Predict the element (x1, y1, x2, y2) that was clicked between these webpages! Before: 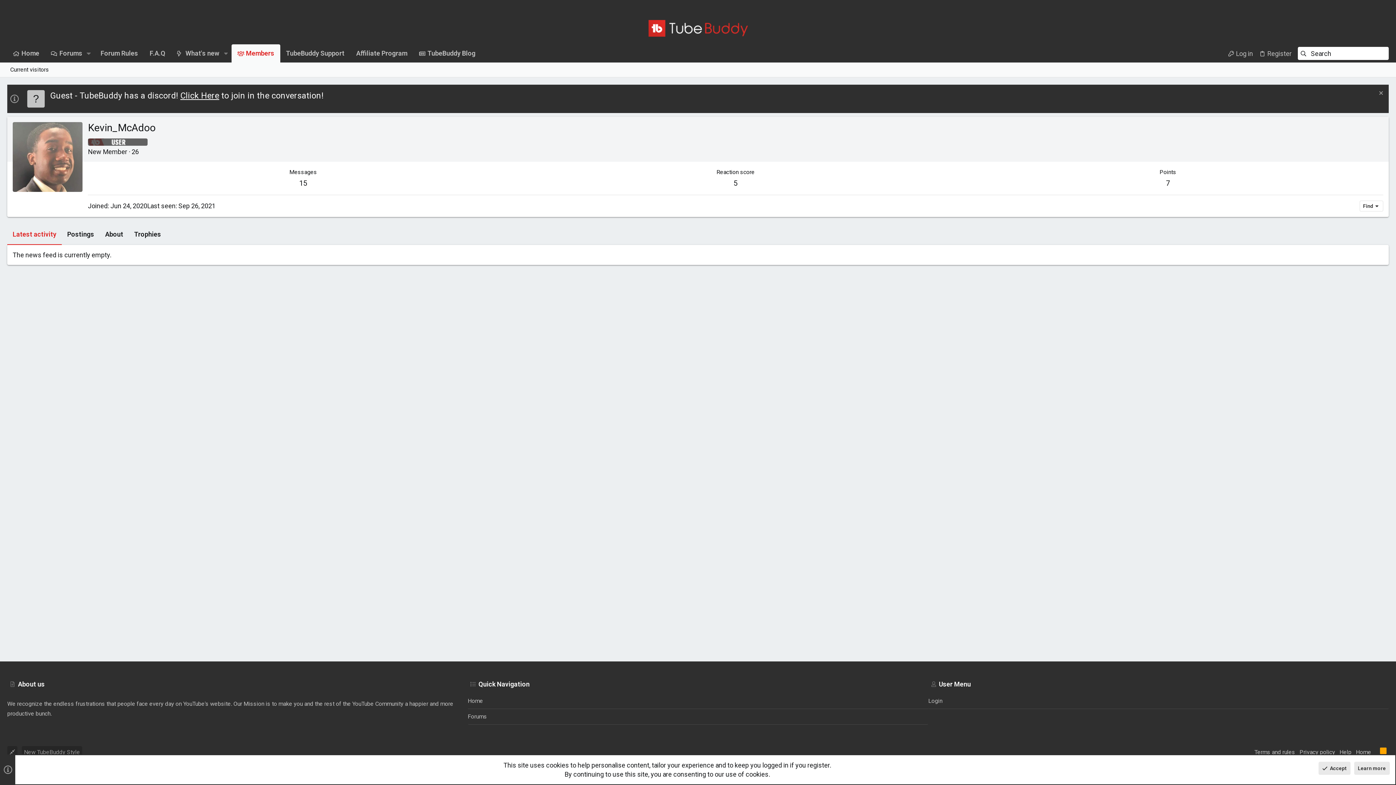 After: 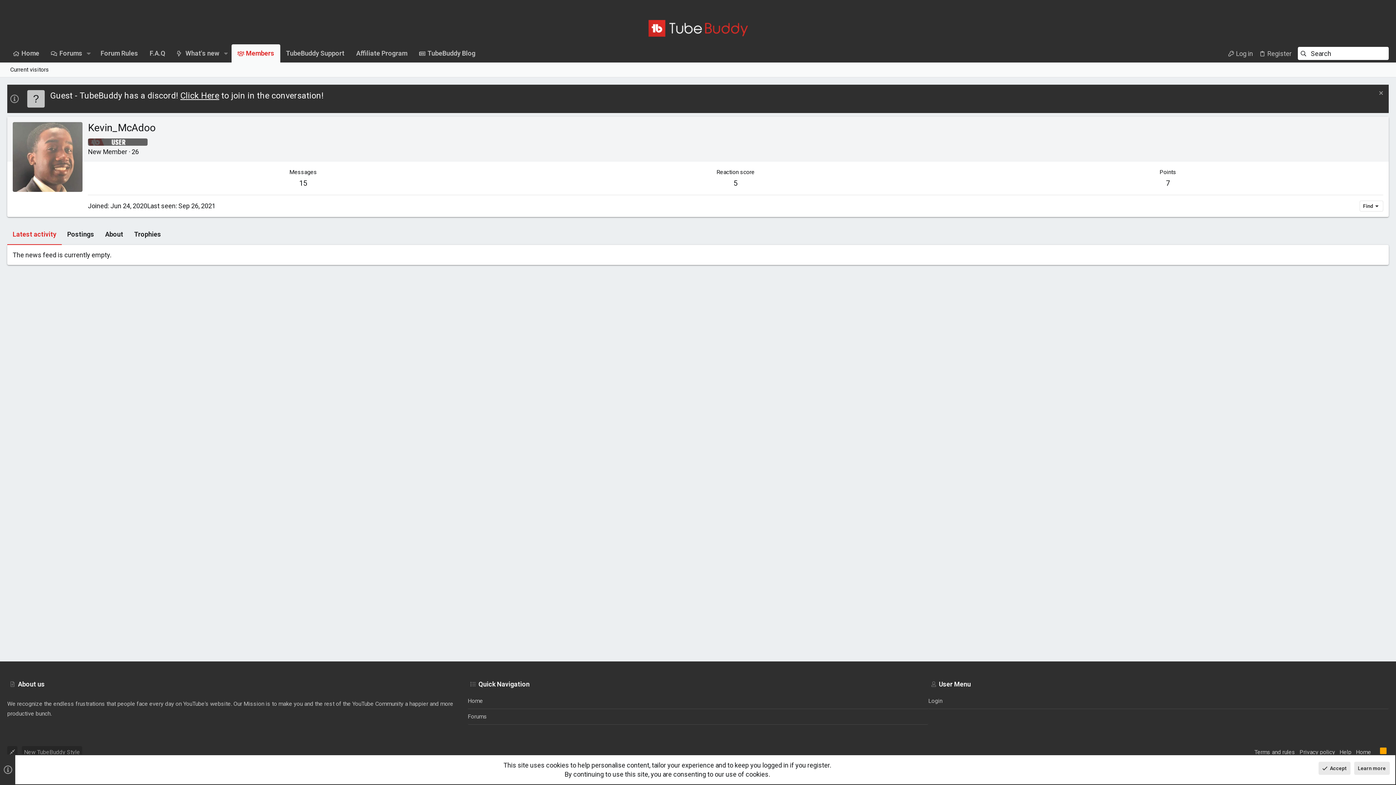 Action: label: RSS bbox: (1378, 746, 1389, 759)